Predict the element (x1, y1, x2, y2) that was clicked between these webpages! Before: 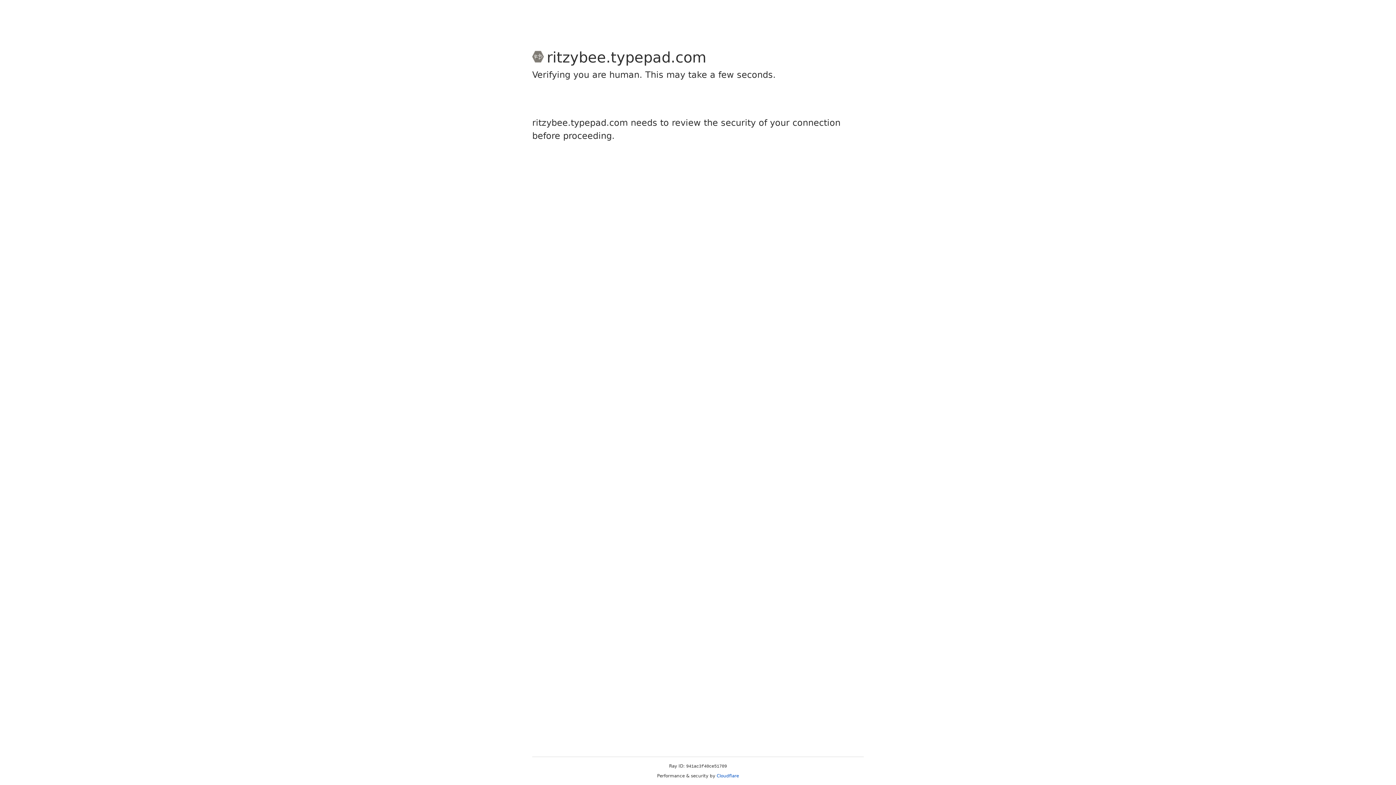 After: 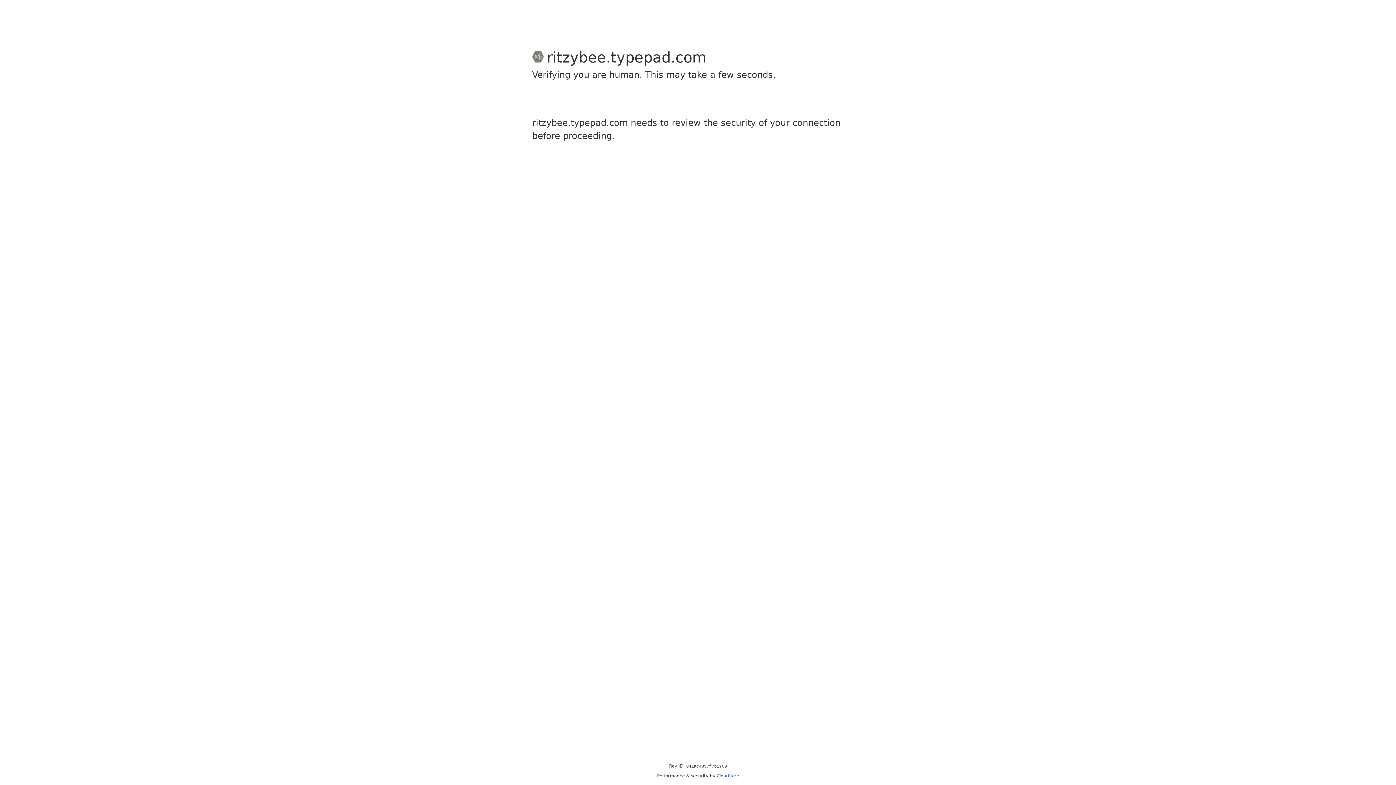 Action: label: Cloudflare bbox: (716, 773, 739, 778)